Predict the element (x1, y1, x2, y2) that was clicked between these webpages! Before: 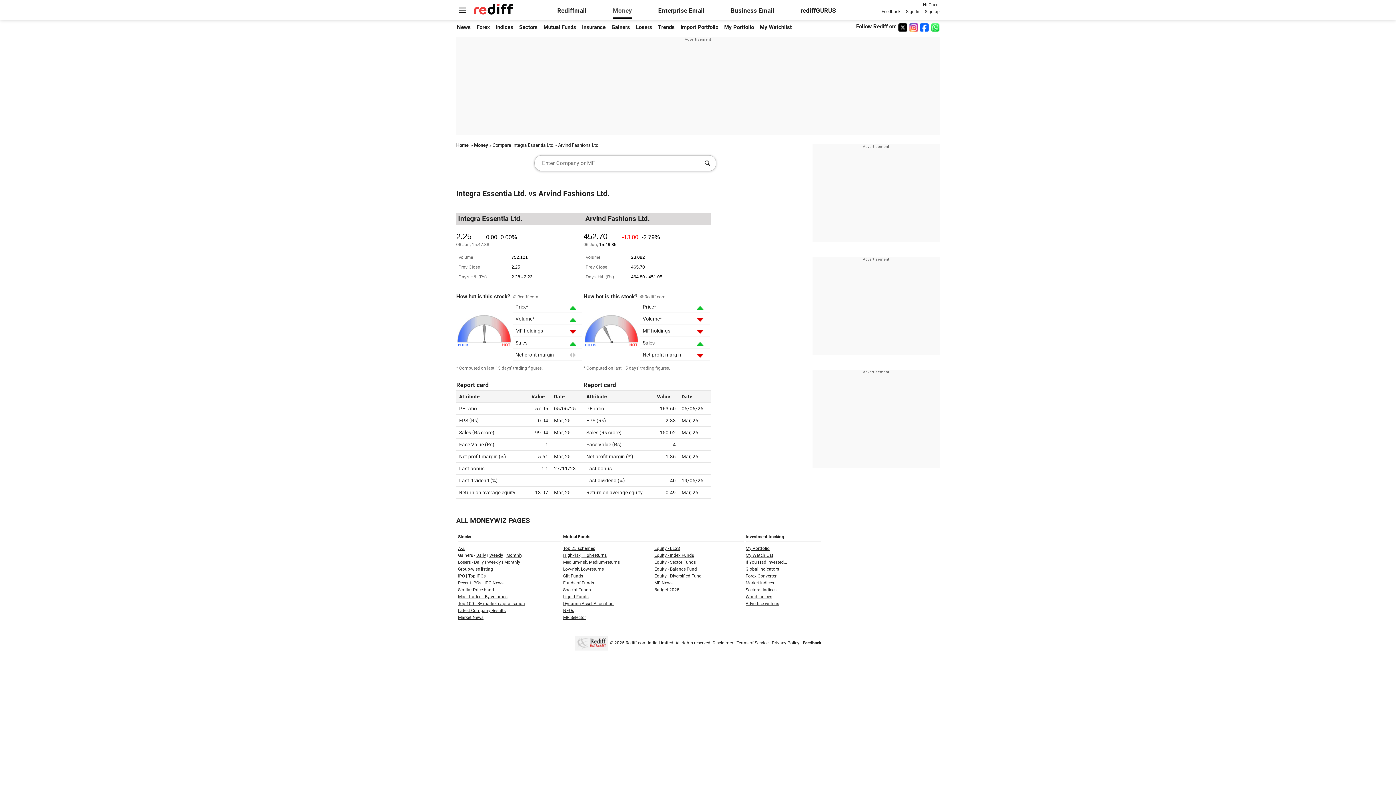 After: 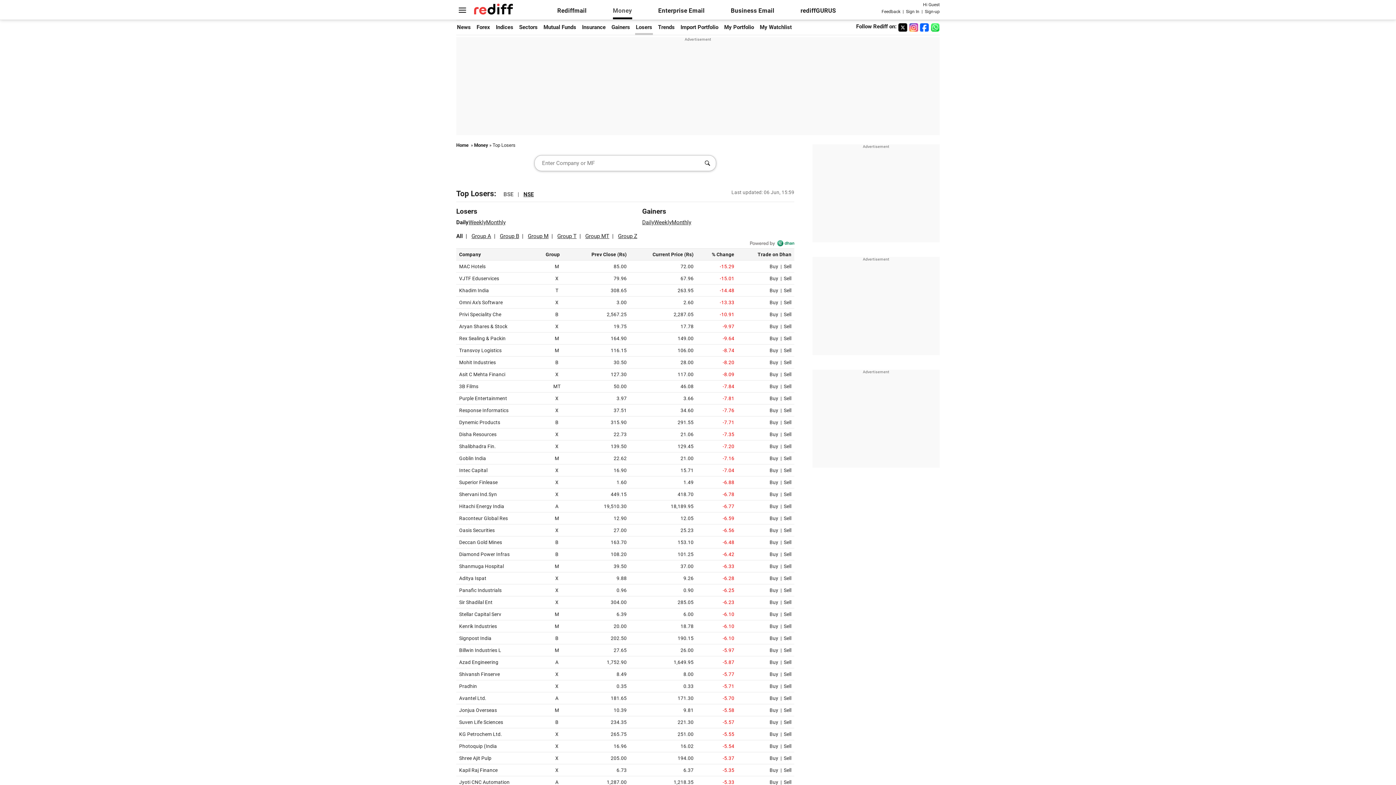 Action: bbox: (474, 560, 484, 565) label: Daily